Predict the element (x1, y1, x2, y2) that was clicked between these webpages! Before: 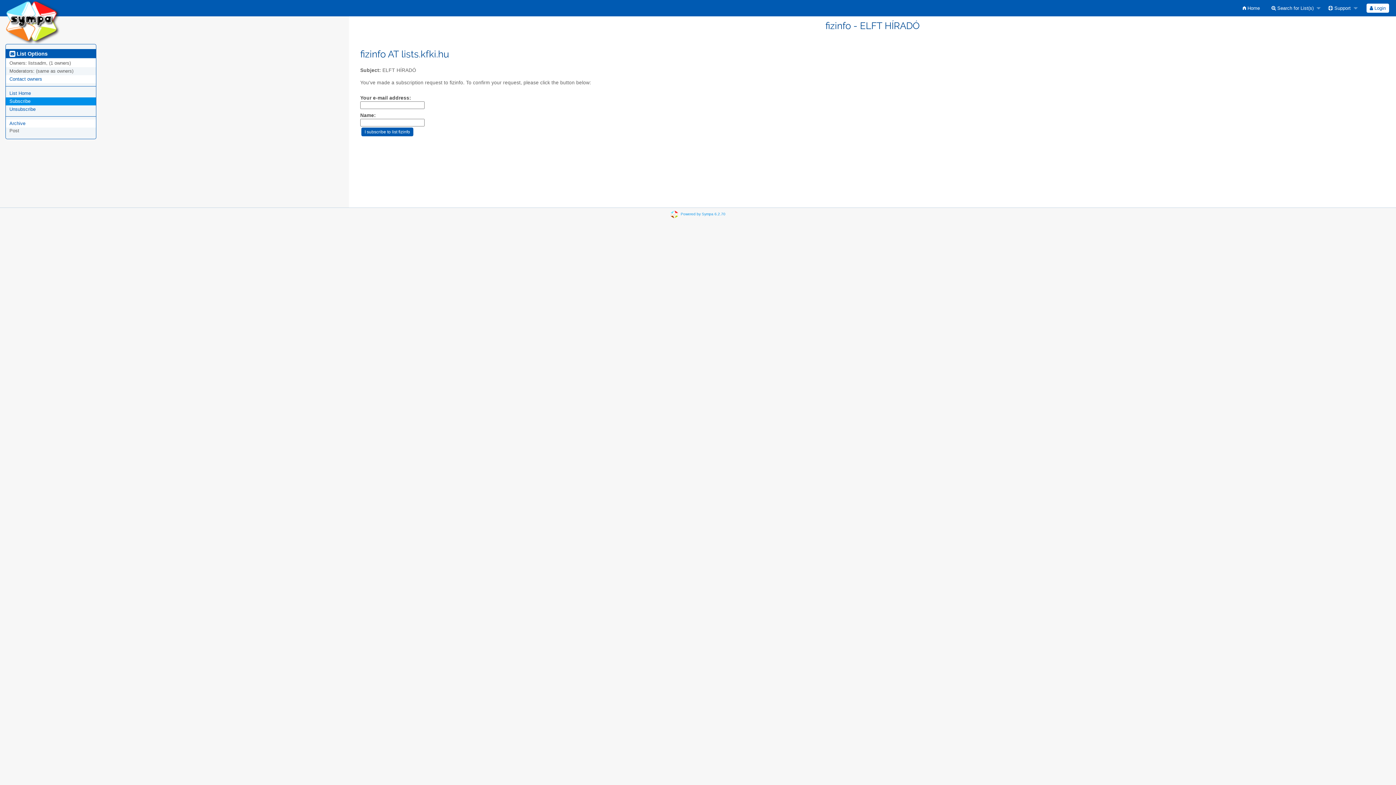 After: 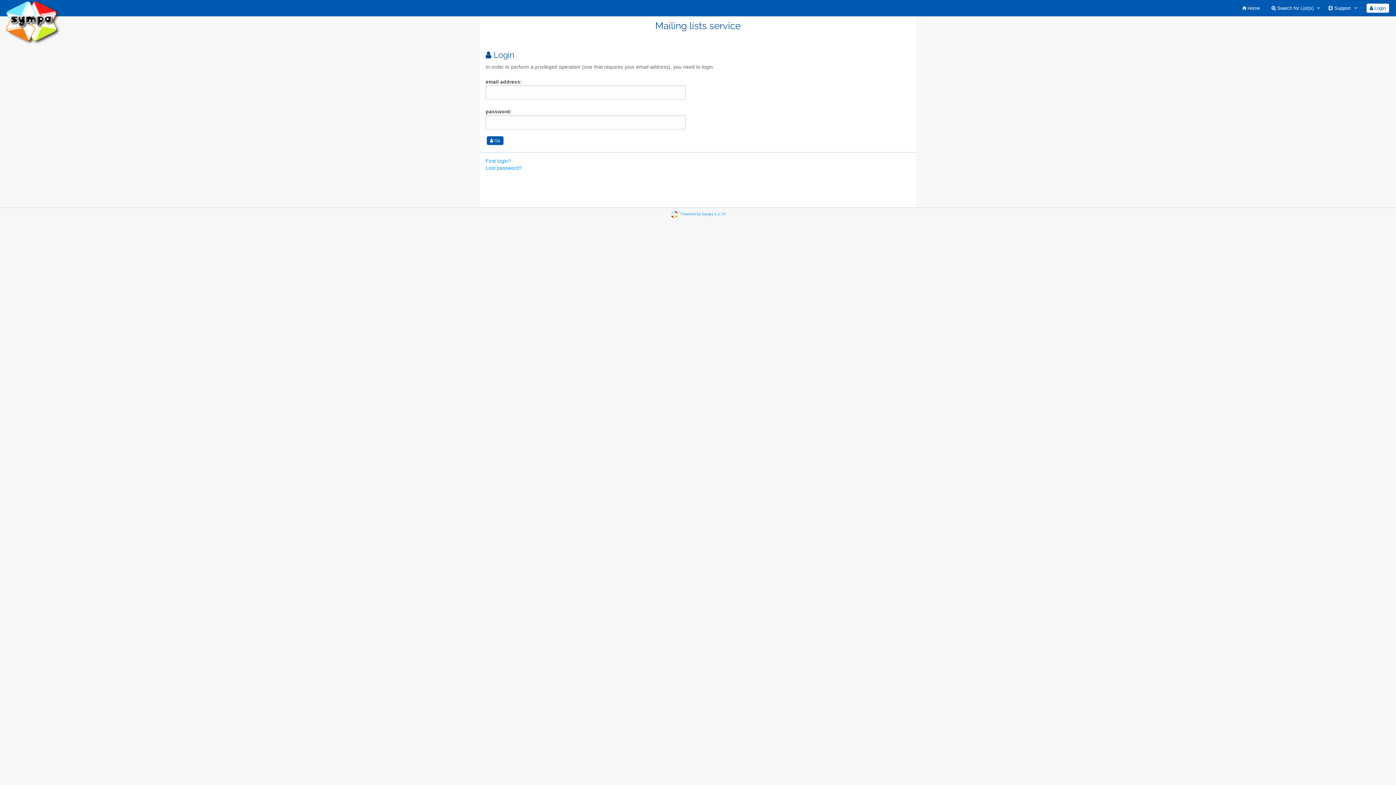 Action: label:  Login bbox: (1366, 3, 1389, 12)